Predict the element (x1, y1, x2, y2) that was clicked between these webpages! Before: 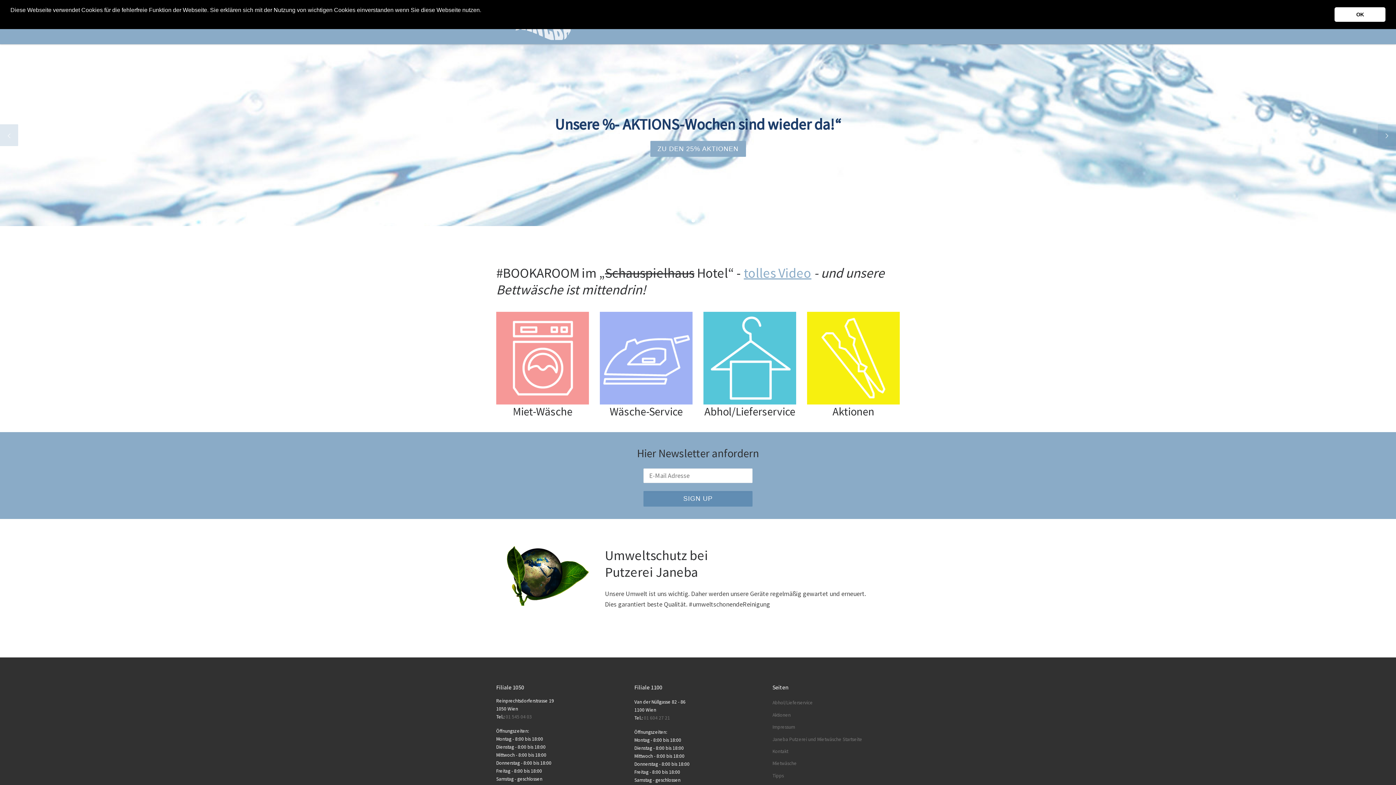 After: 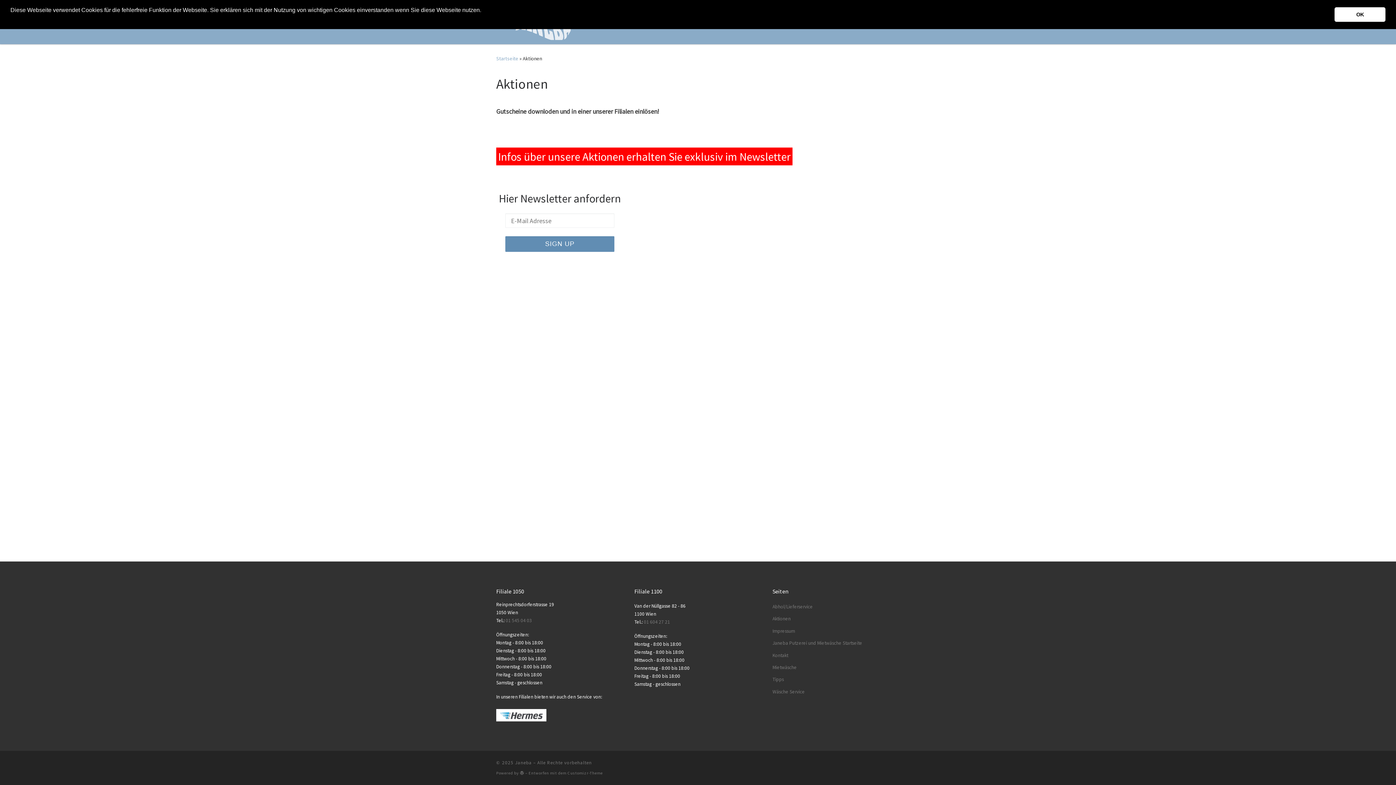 Action: bbox: (807, 312, 900, 404)